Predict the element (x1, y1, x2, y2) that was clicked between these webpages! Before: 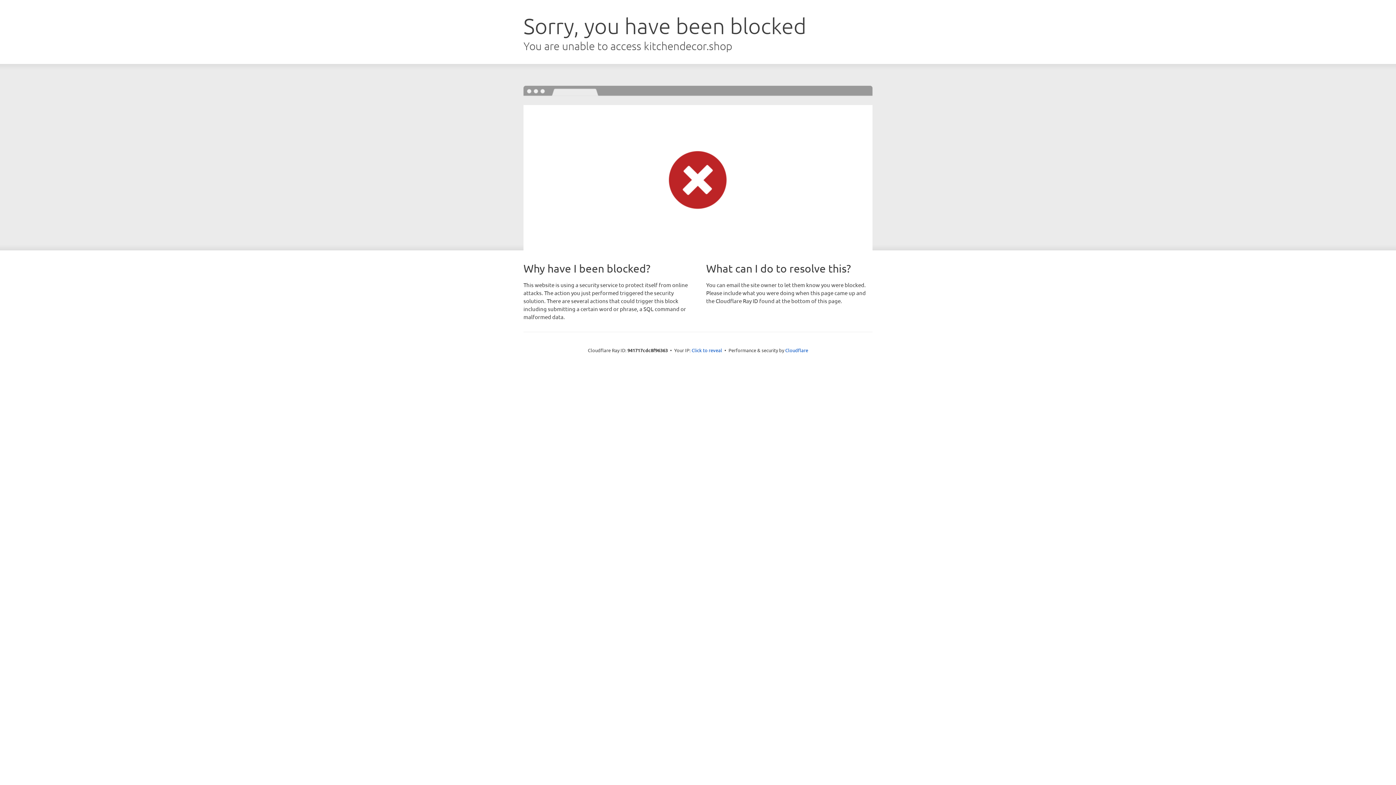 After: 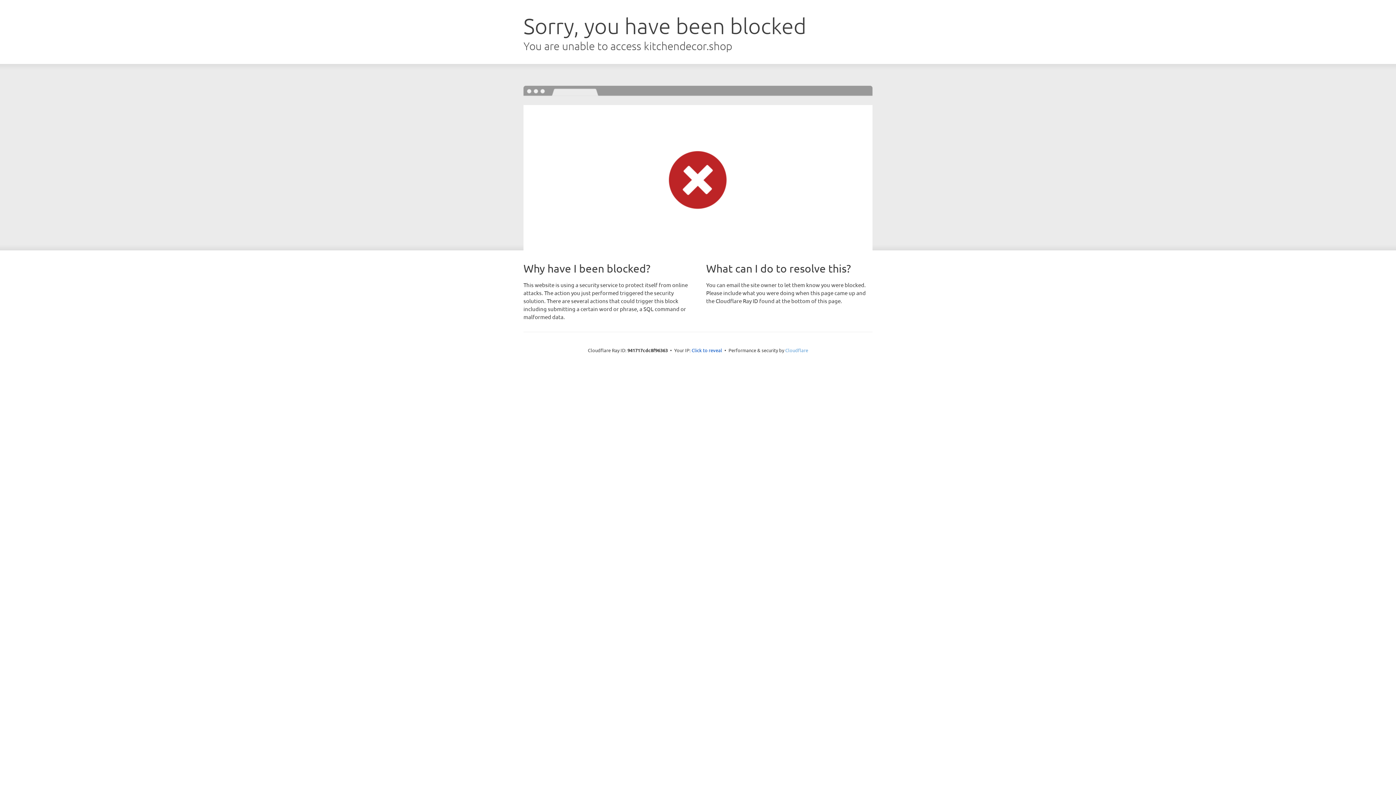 Action: label: Cloudflare bbox: (785, 347, 808, 353)